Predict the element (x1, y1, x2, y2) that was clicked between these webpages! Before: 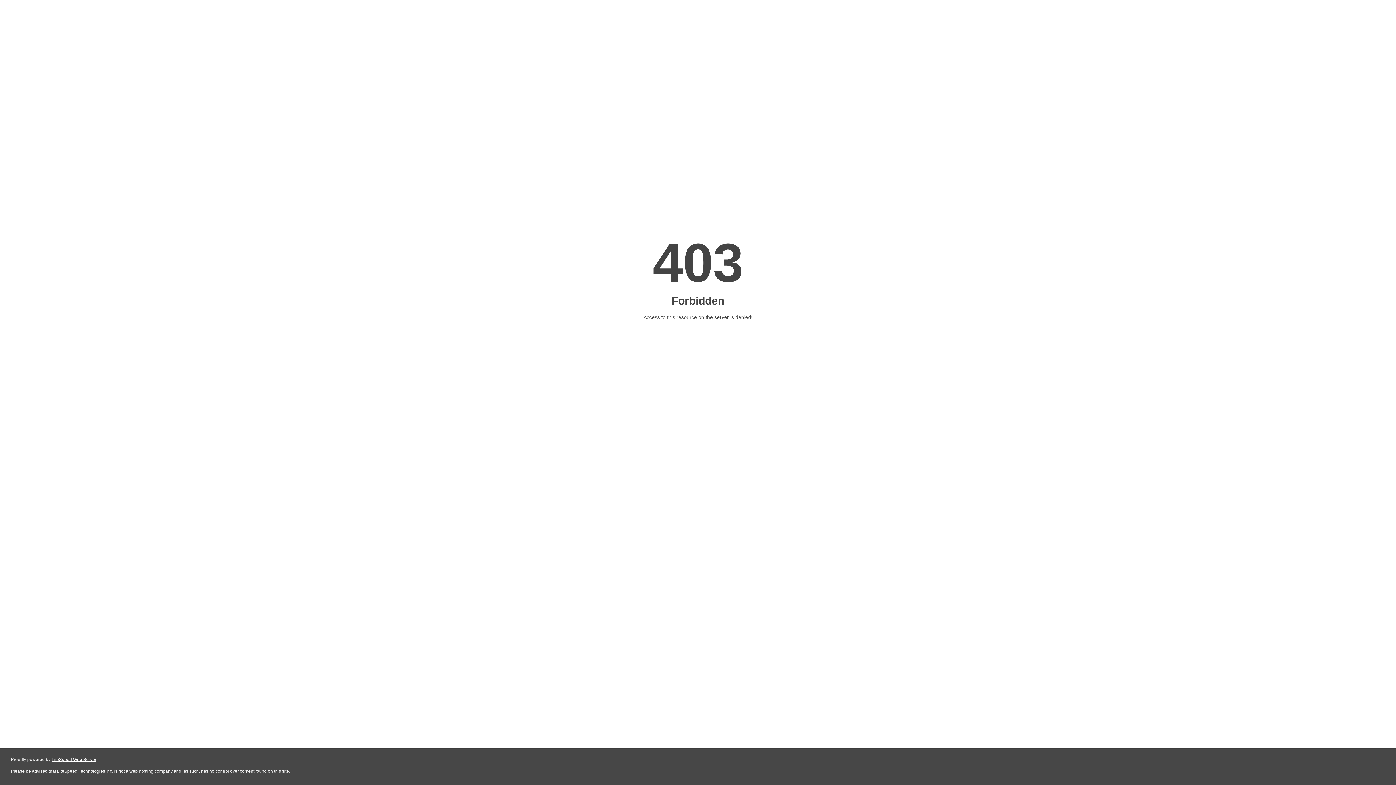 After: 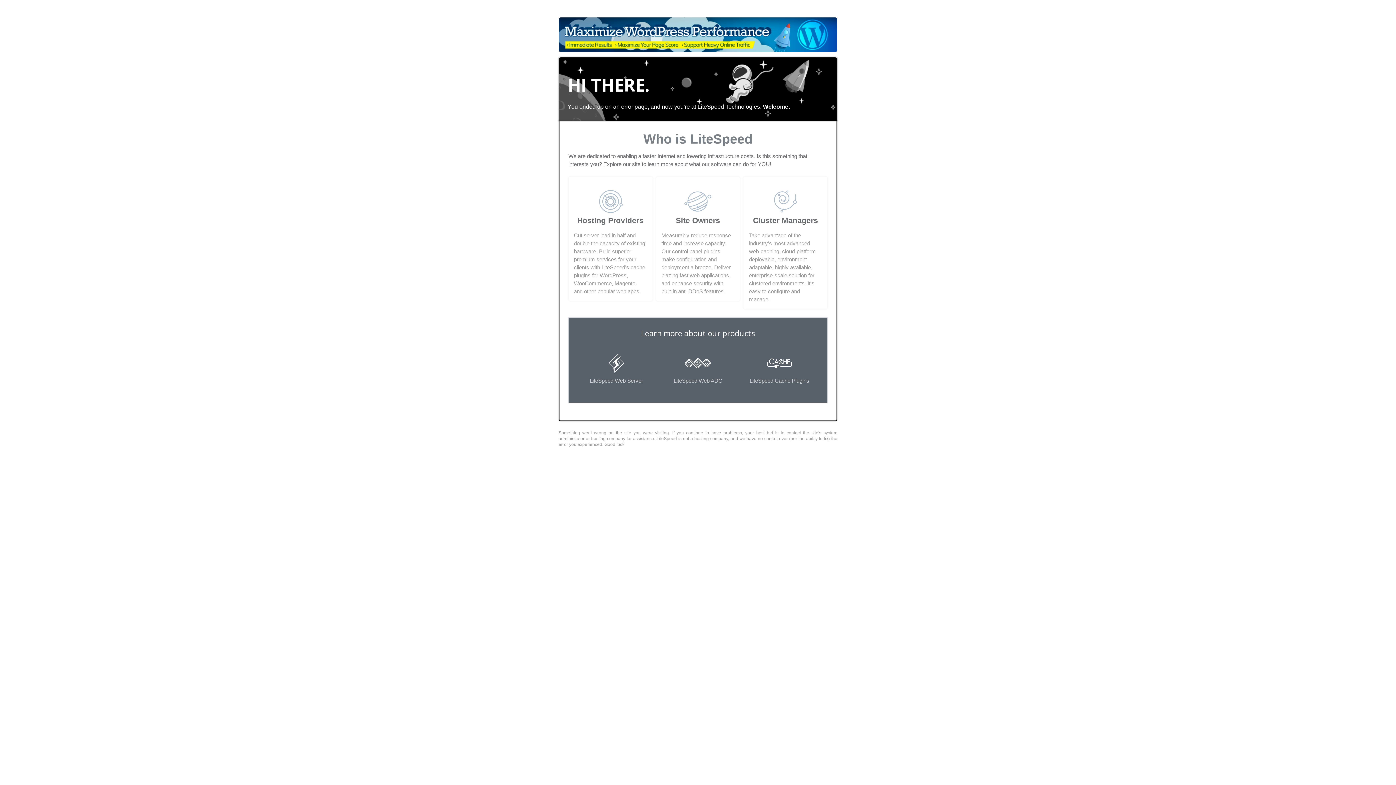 Action: bbox: (51, 757, 96, 762) label: LiteSpeed Web Server